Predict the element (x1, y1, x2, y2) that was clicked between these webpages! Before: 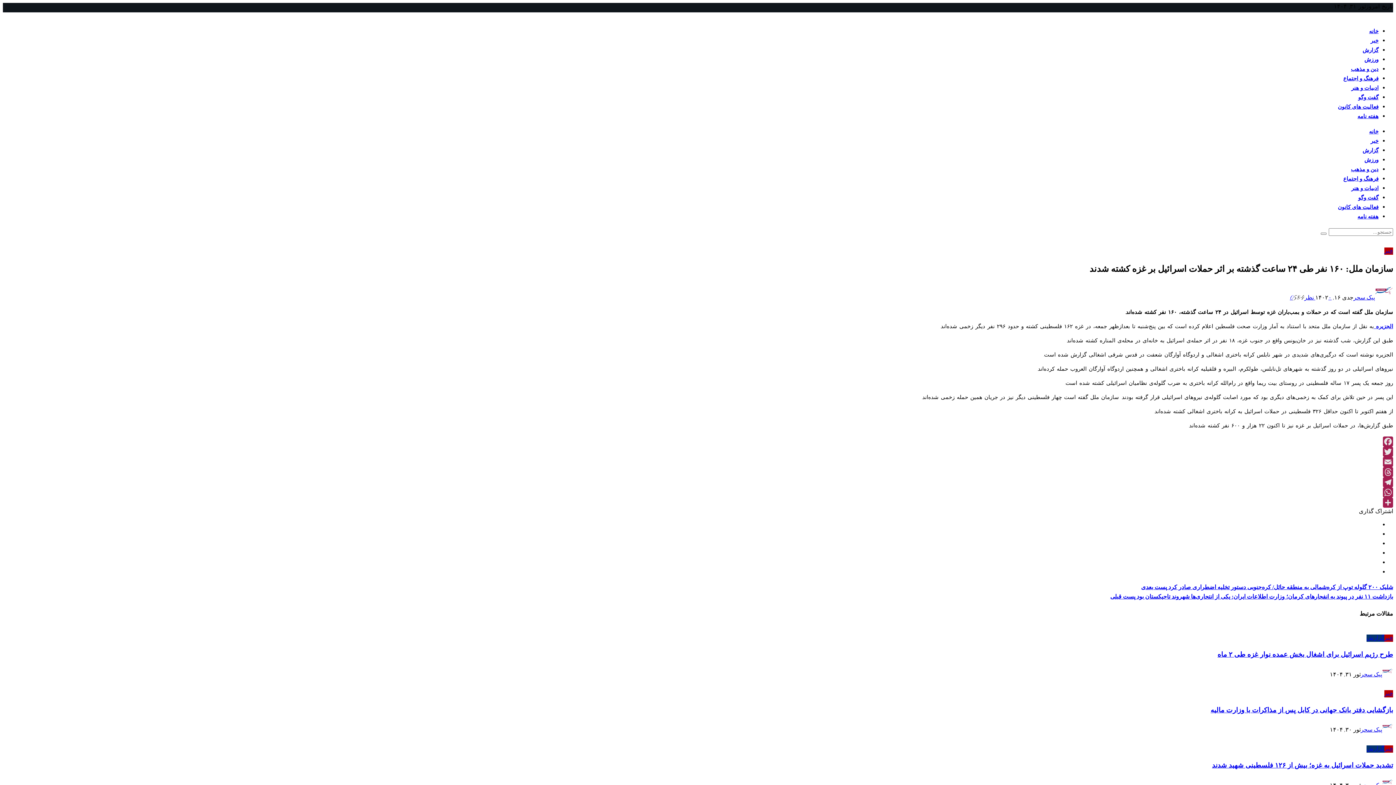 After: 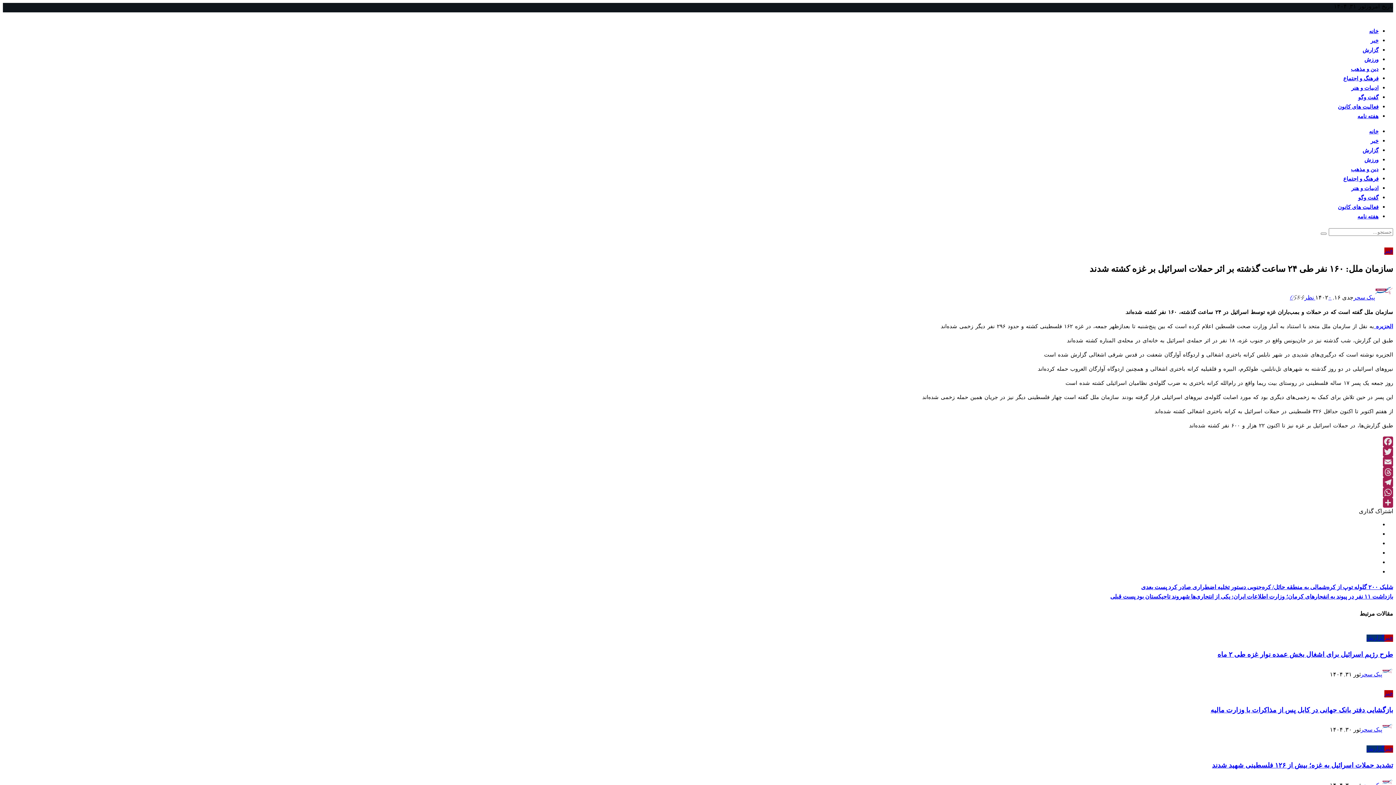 Action: bbox: (1290, 294, 1293, 301) label: 0